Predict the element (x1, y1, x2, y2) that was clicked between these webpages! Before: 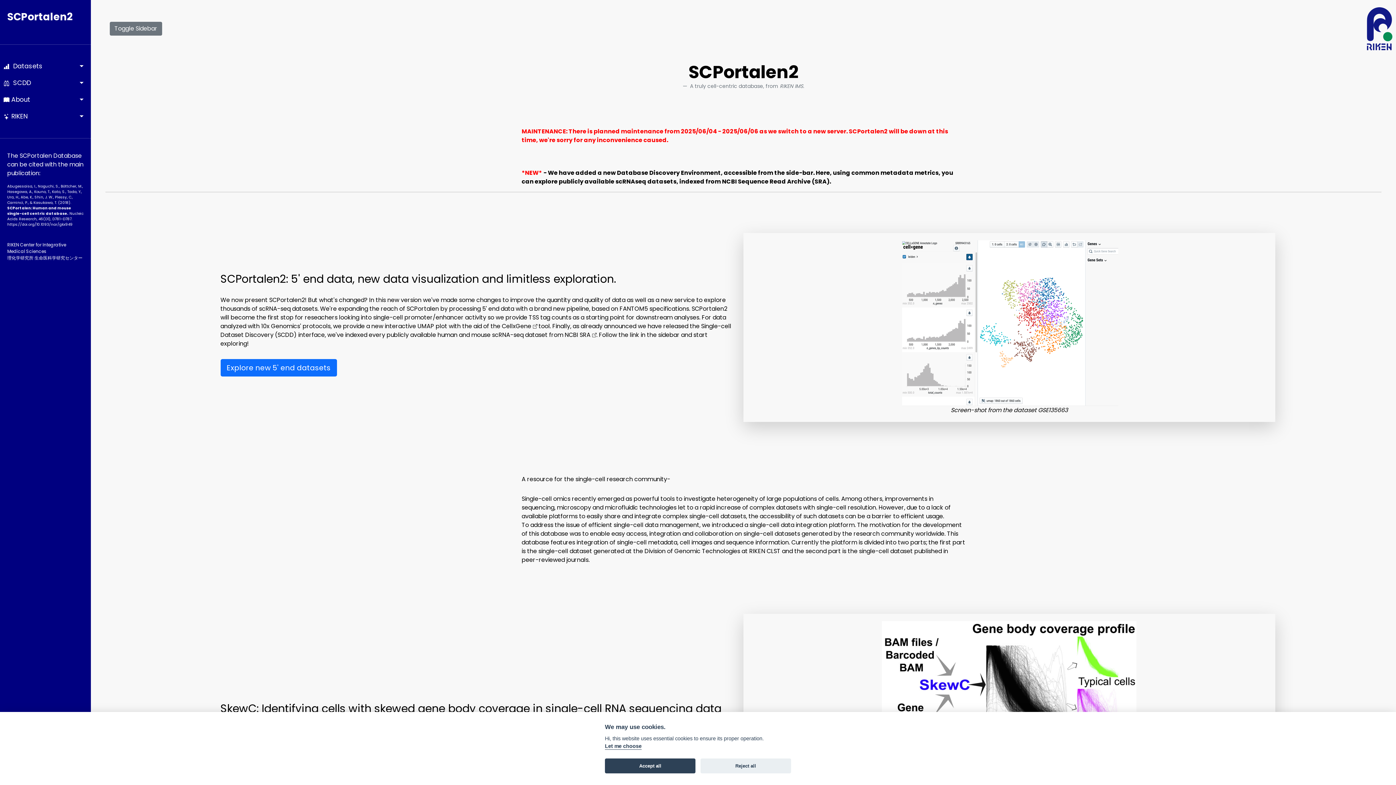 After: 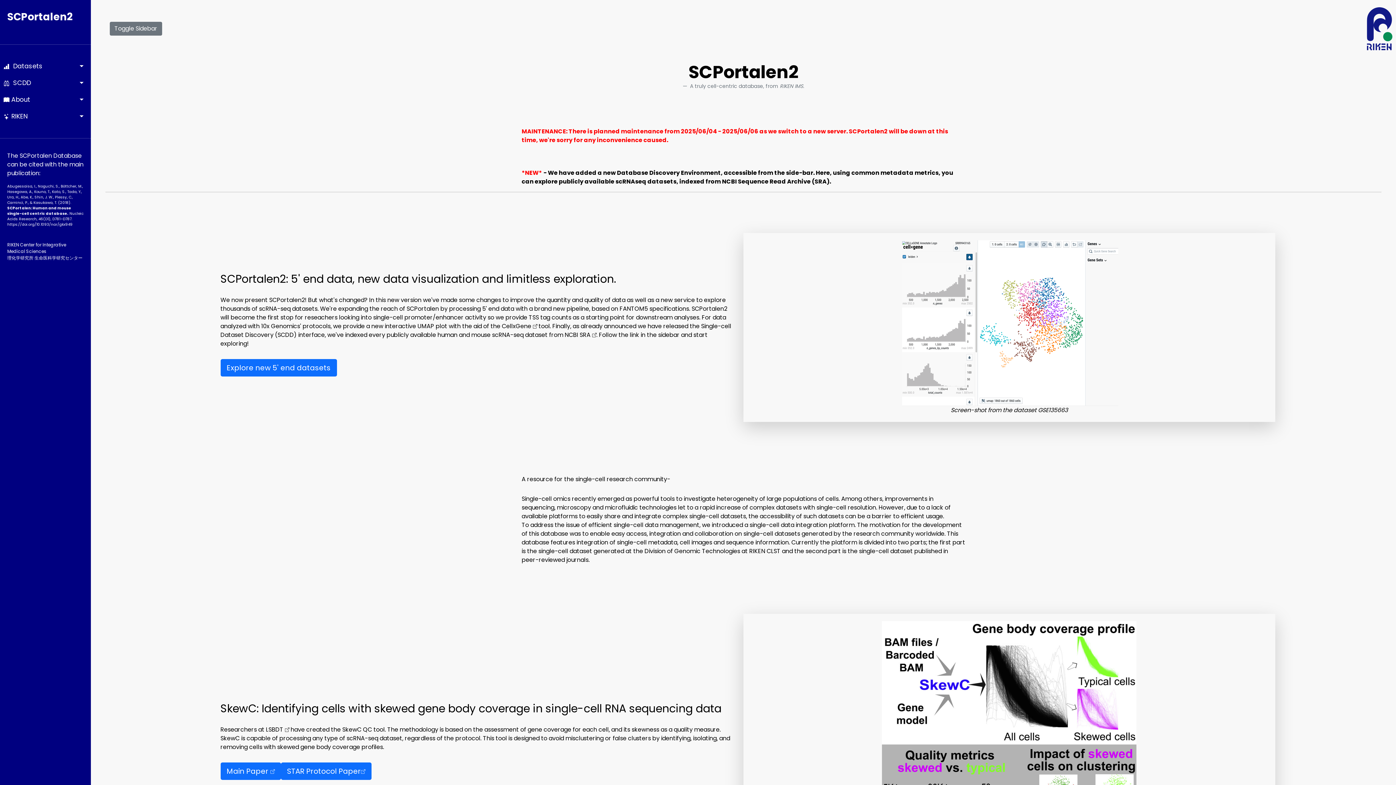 Action: bbox: (605, 758, 695, 773) label: Accept all